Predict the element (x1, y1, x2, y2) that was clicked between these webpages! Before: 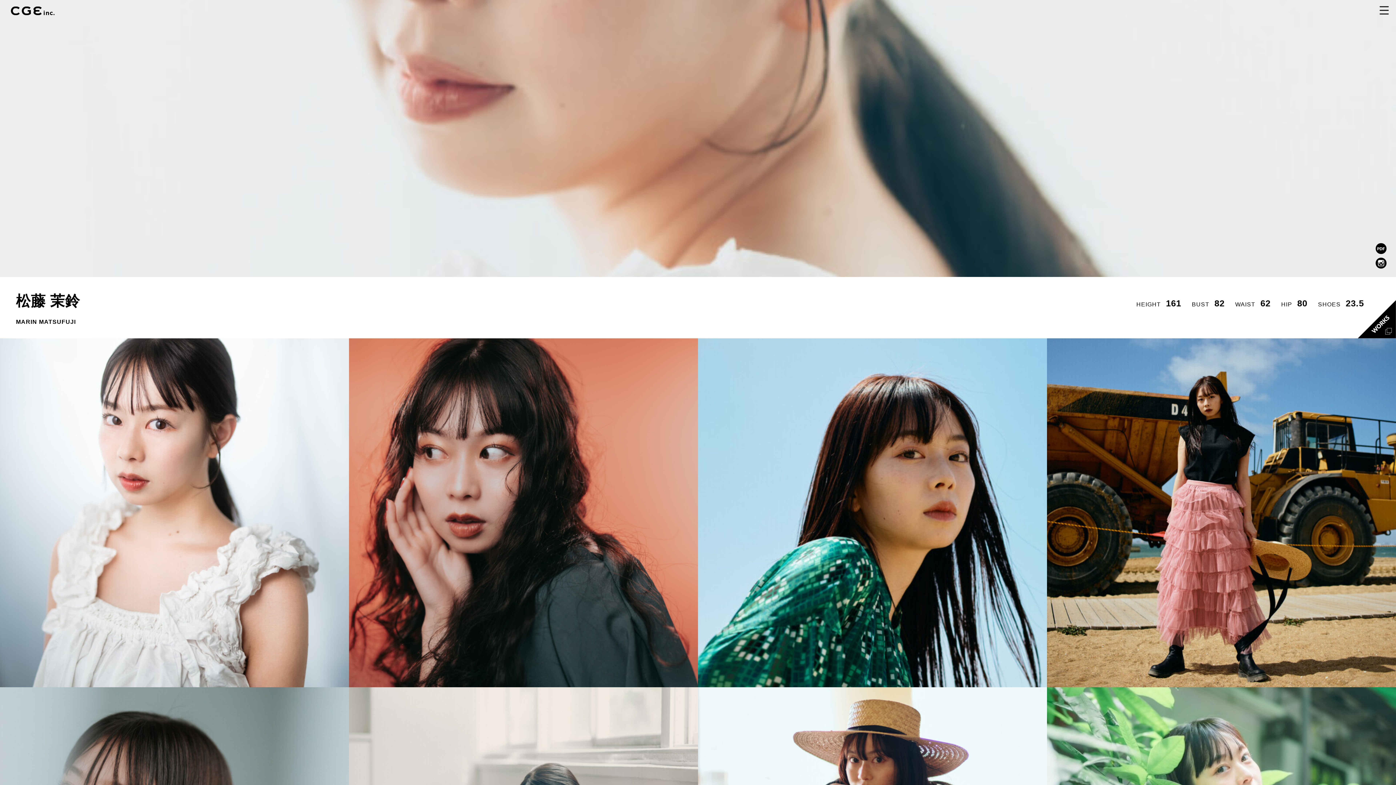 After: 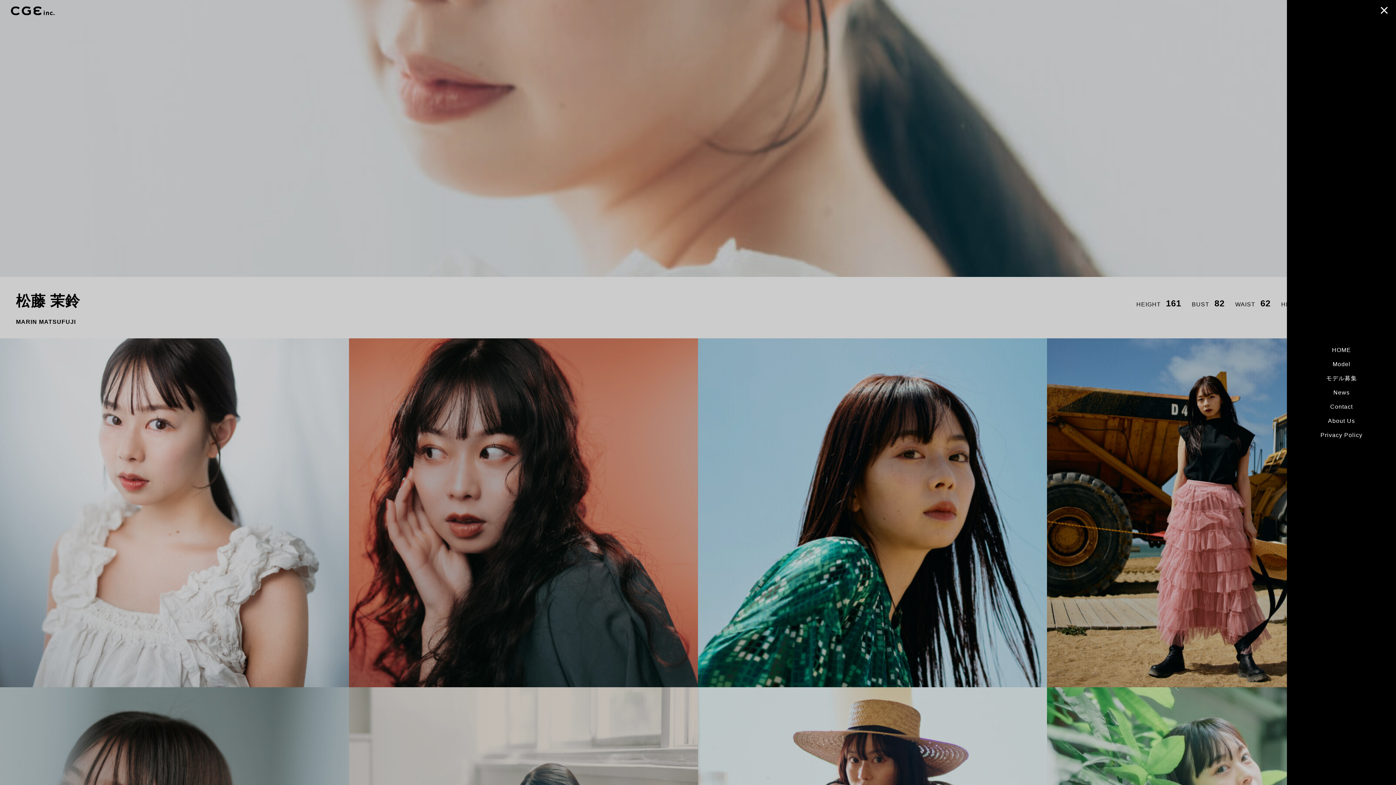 Action: label: toggle navigation bbox: (1373, 0, 1396, 21)